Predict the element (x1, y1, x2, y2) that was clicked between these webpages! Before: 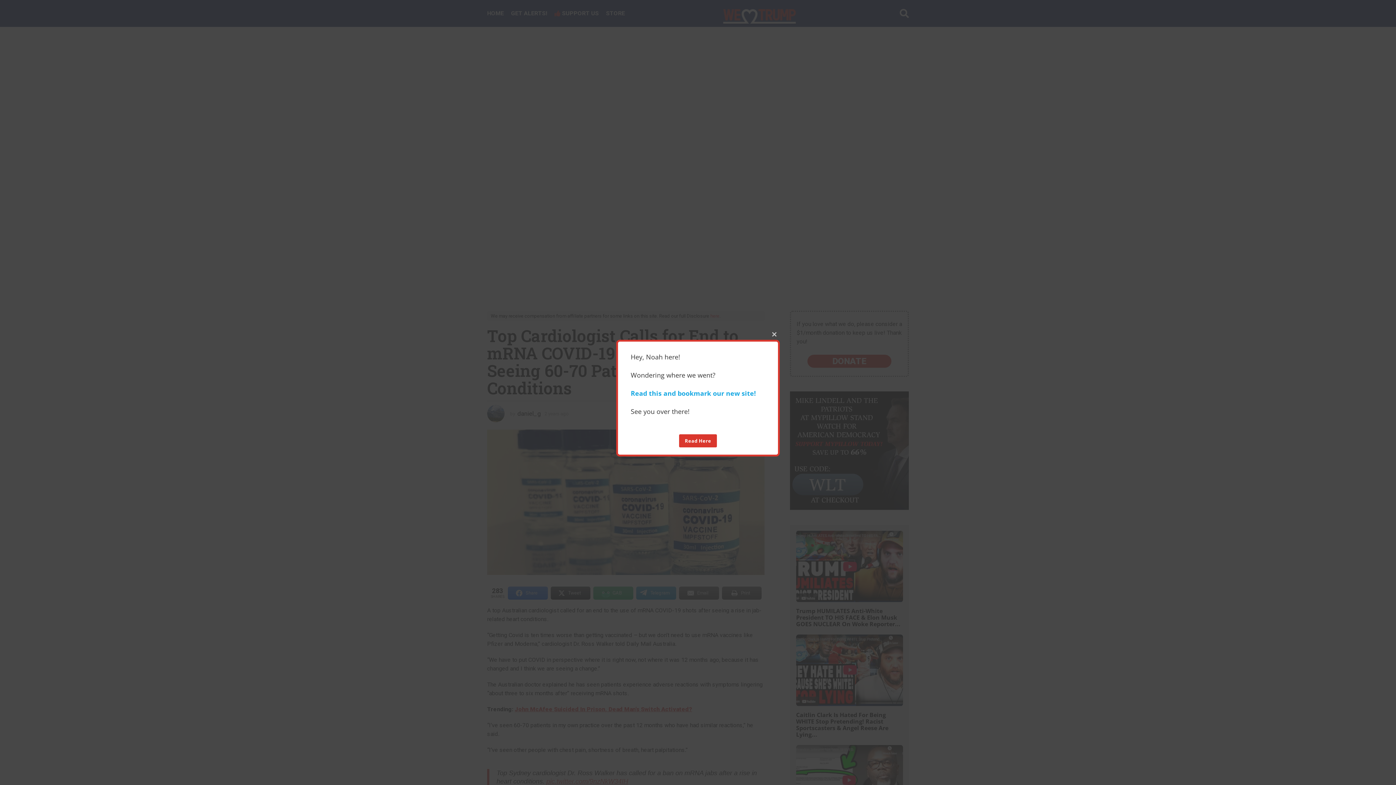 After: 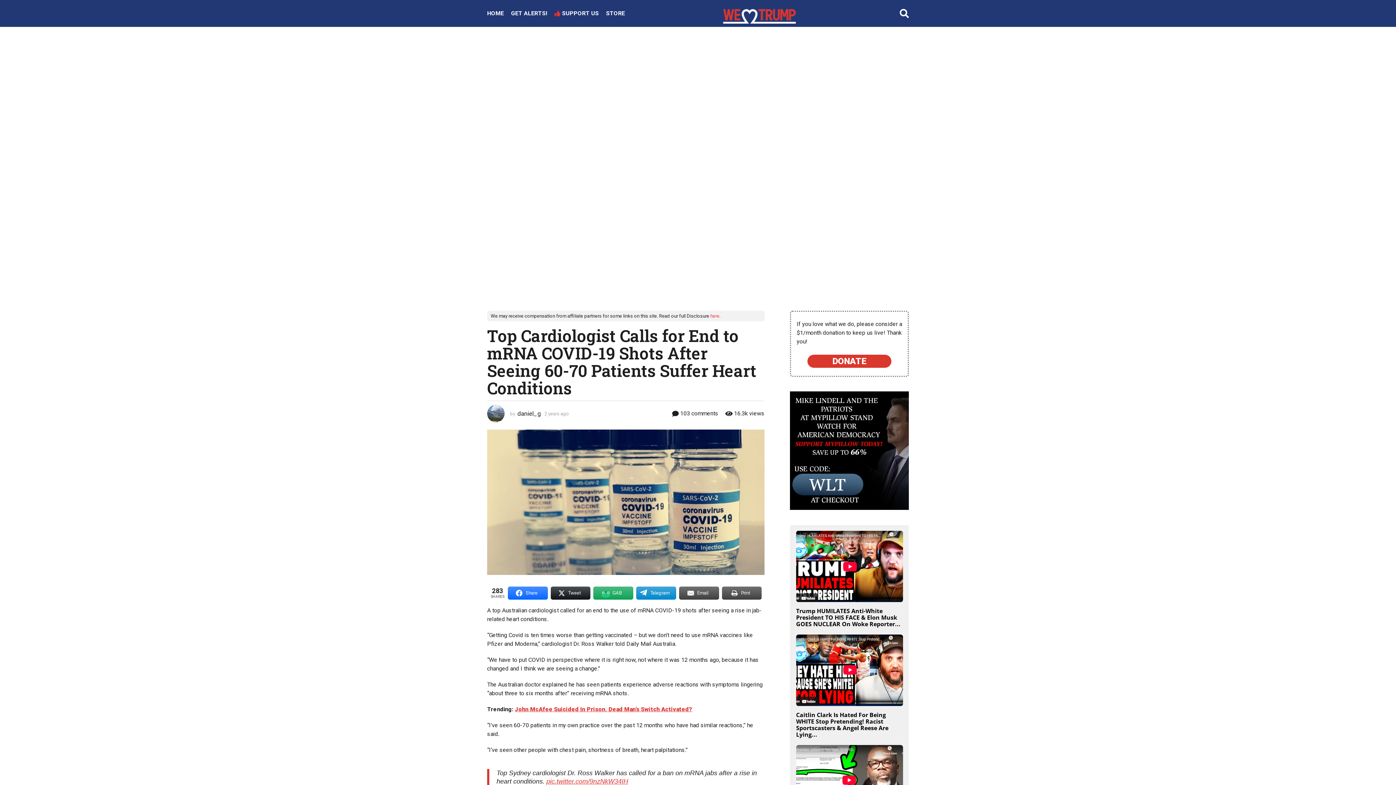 Action: label: CLOSE THIS MODULE bbox: (769, 328, 780, 339)